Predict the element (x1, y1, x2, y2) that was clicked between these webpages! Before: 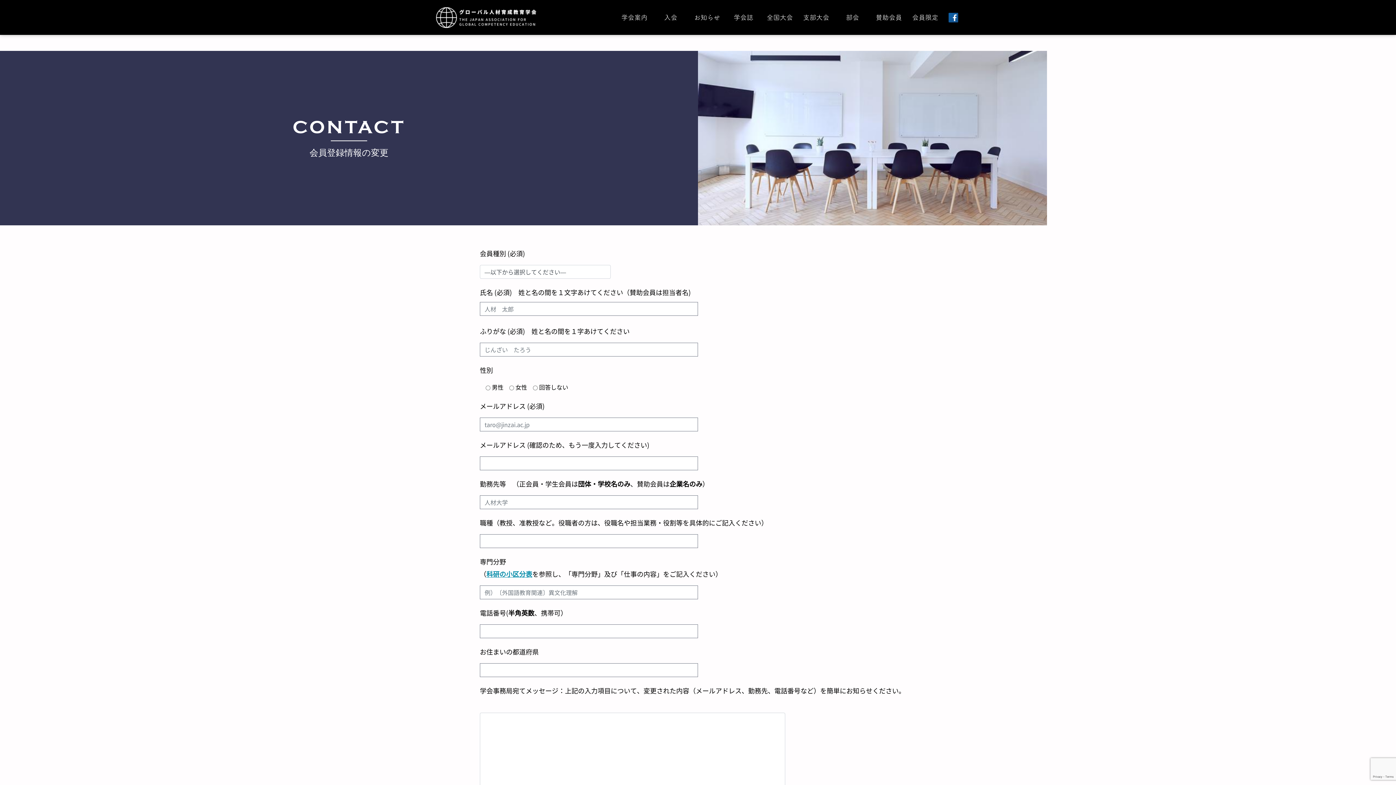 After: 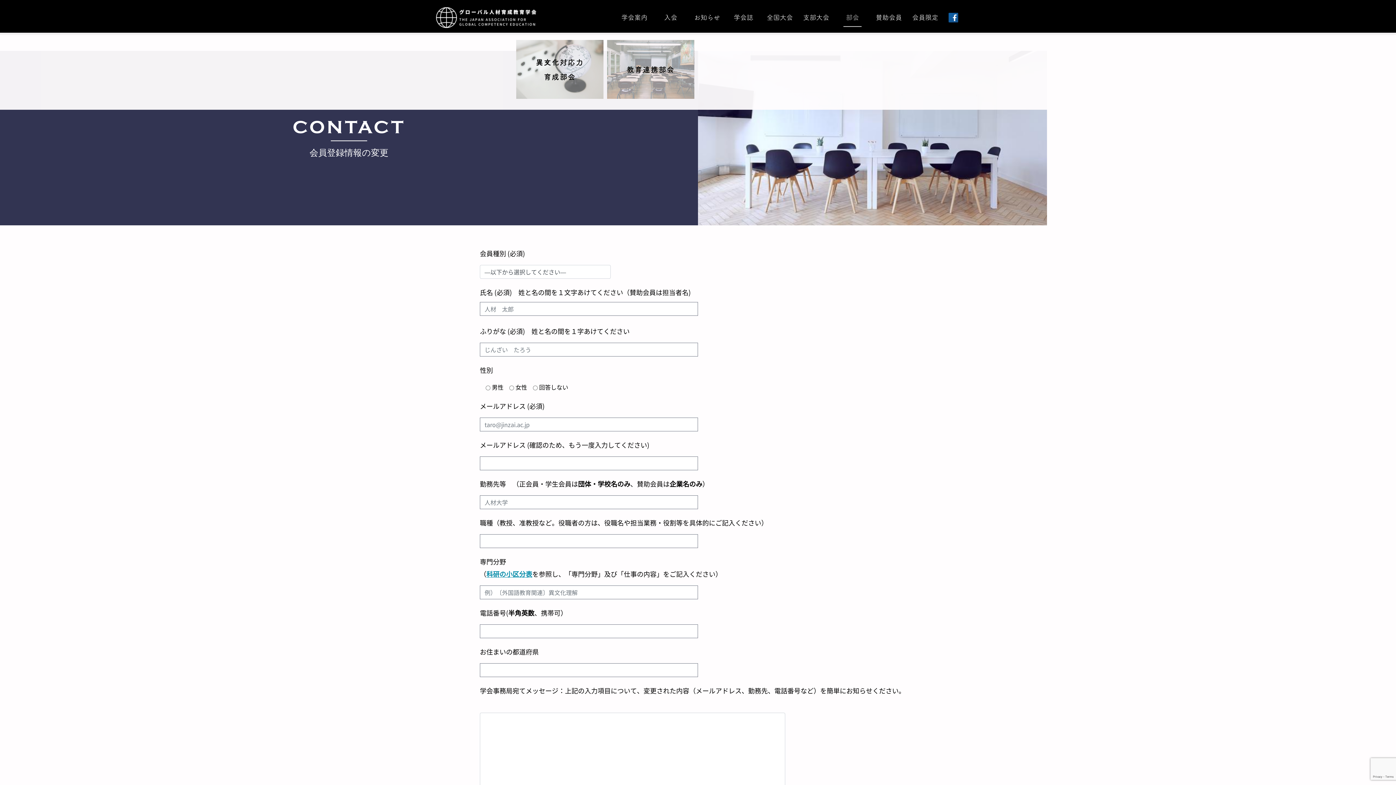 Action: label: 部会 bbox: (834, 0, 870, 34)